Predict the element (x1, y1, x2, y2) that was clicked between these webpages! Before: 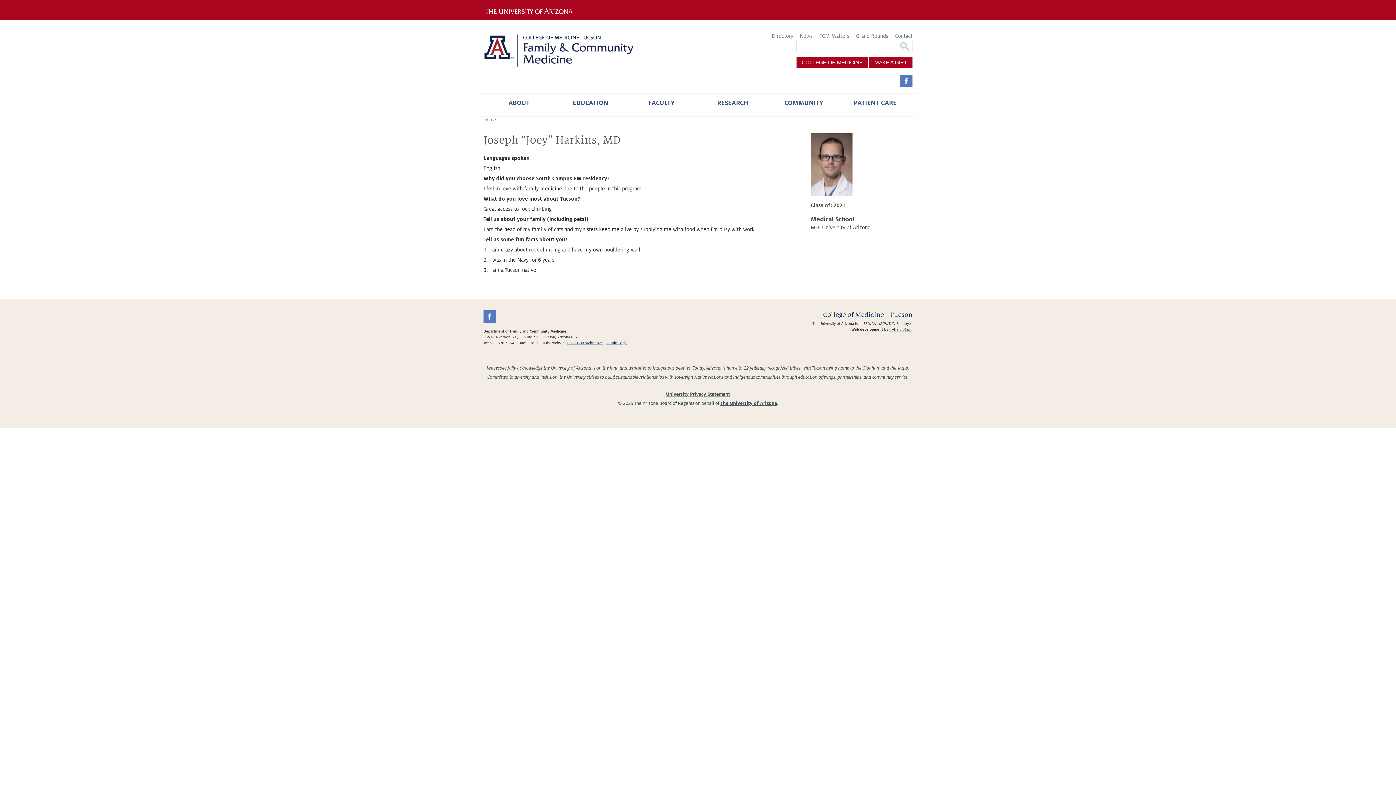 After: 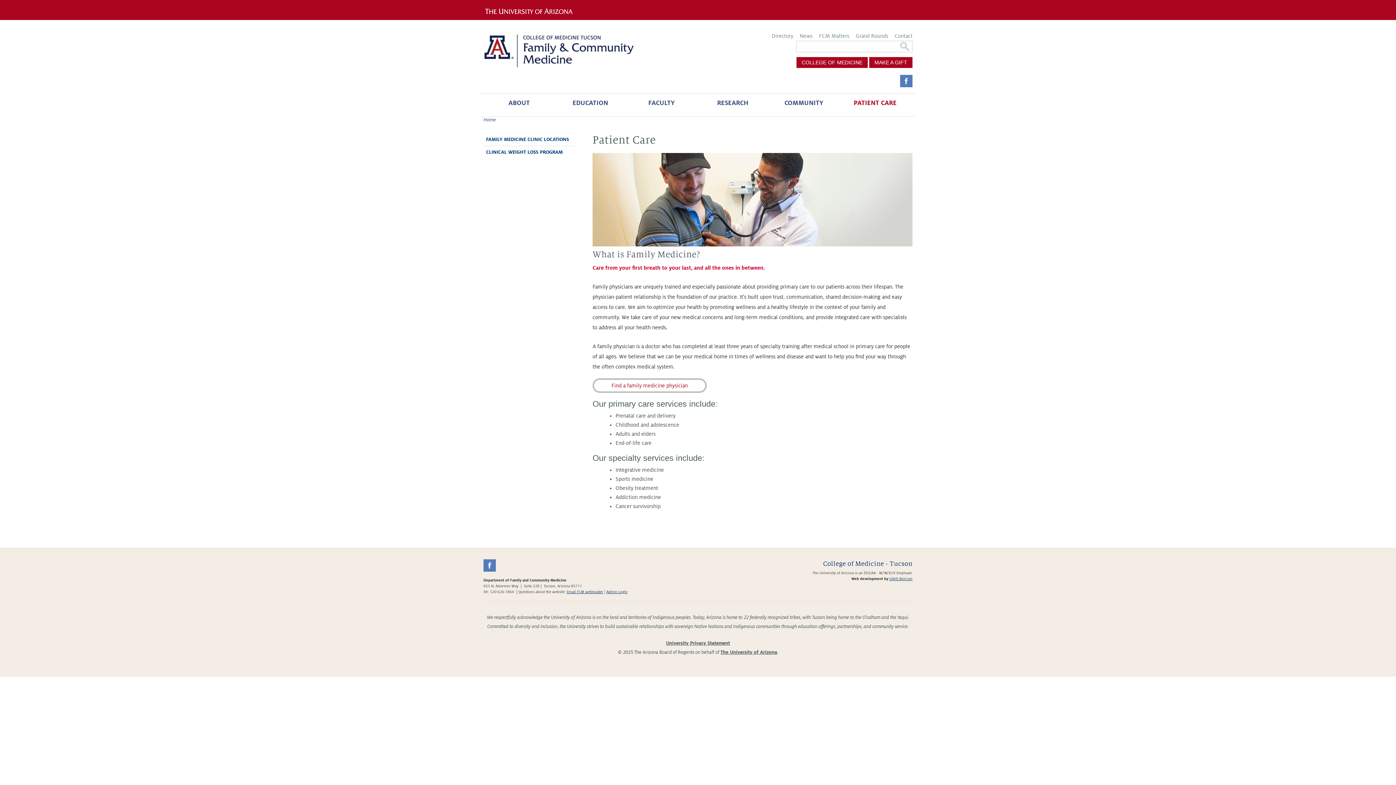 Action: label: PATIENT CARE bbox: (839, 94, 911, 116)